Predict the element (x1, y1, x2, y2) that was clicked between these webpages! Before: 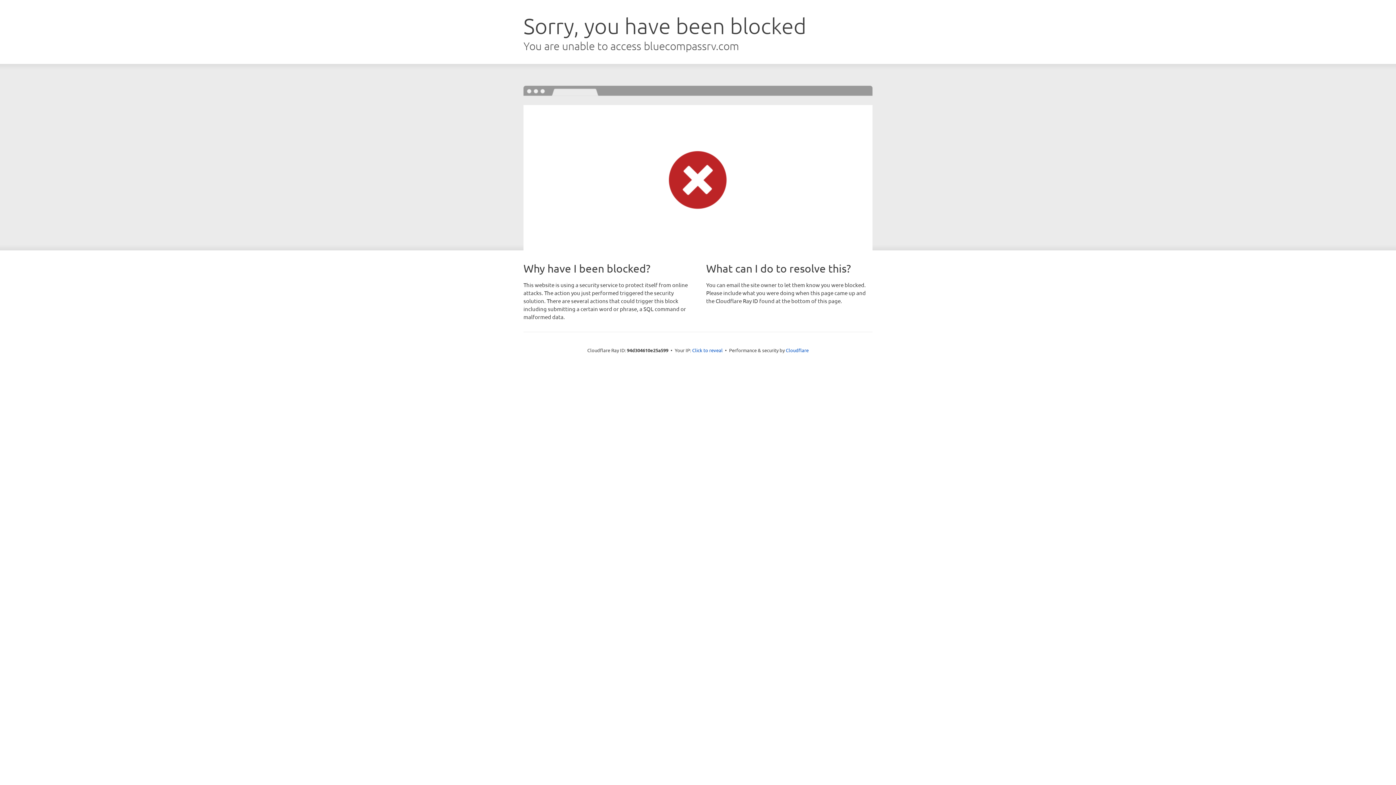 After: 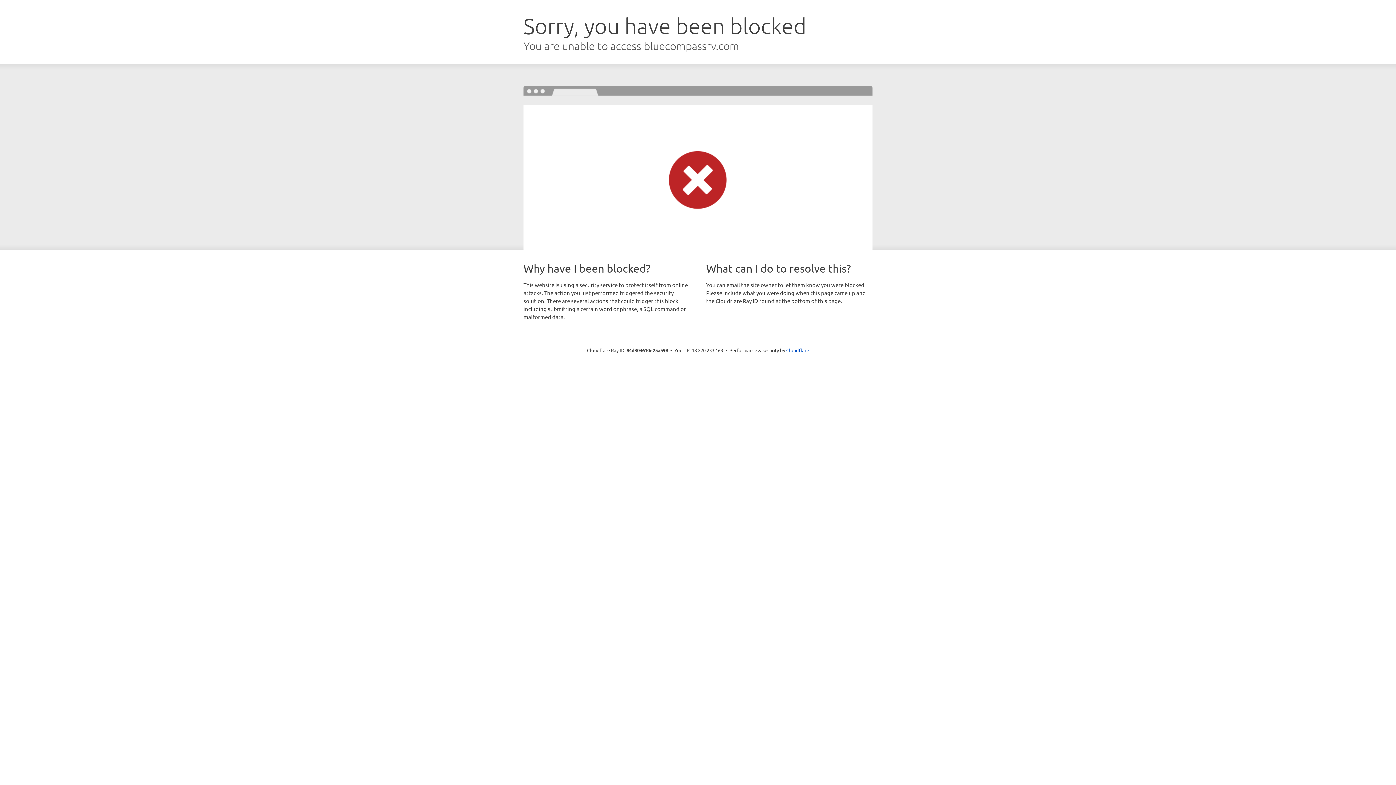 Action: label: Click to reveal bbox: (692, 346, 722, 353)